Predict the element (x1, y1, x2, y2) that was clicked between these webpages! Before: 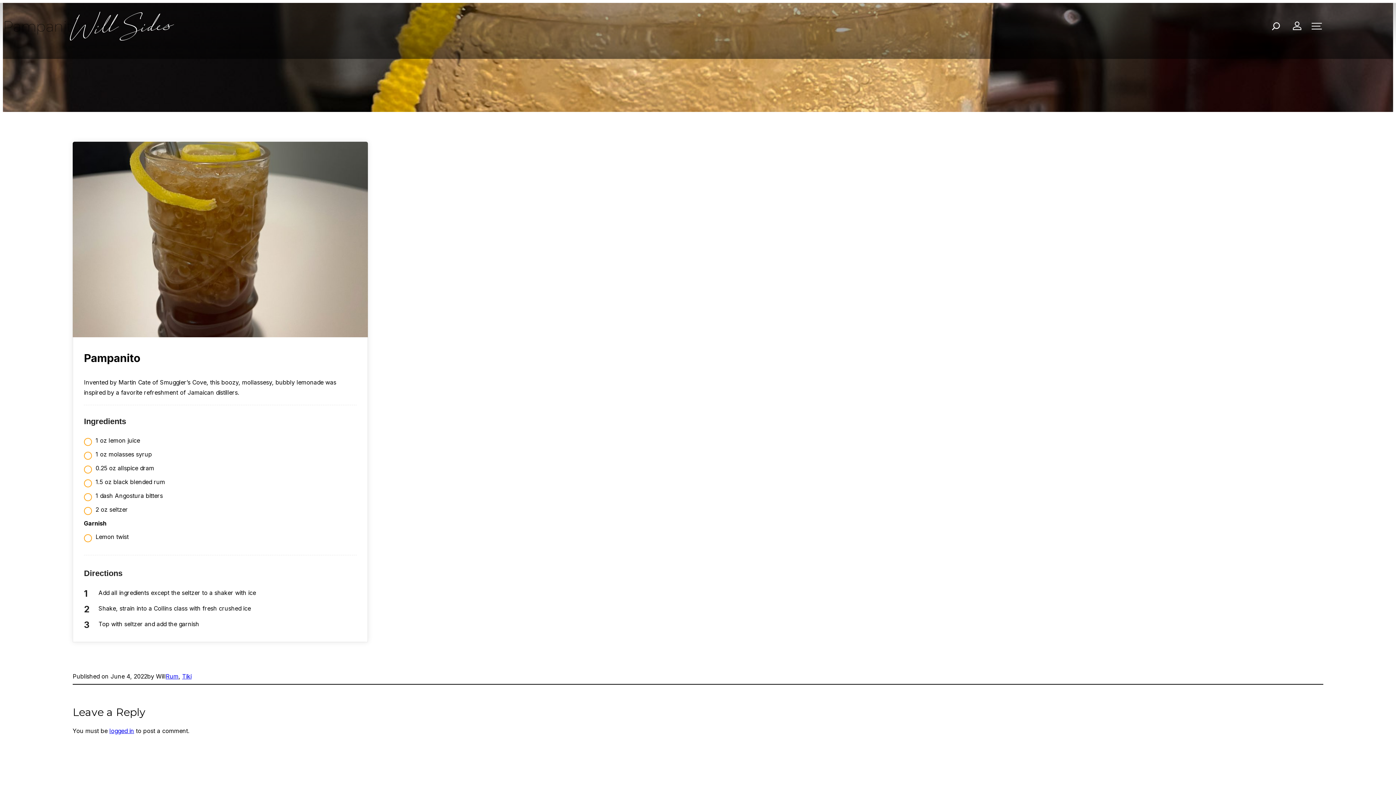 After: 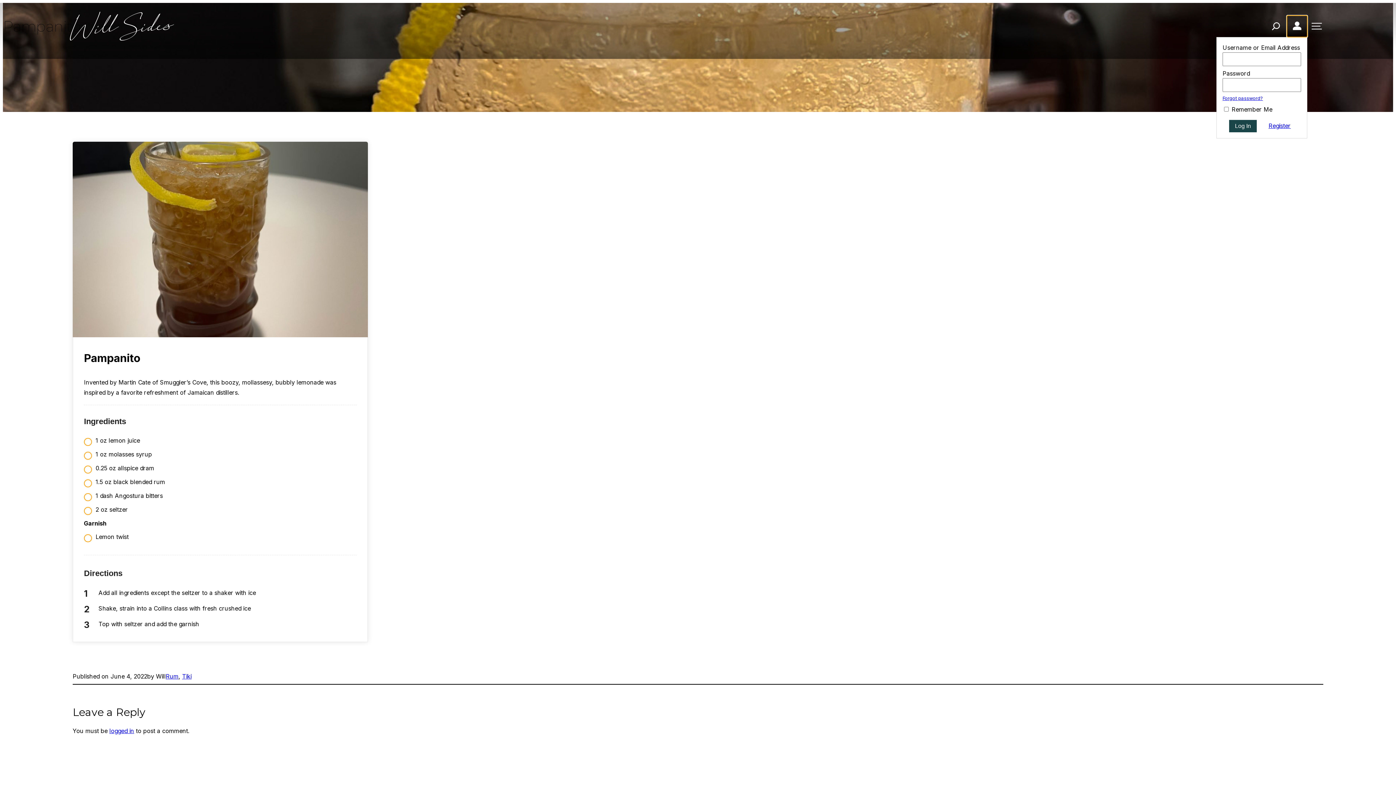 Action: bbox: (1287, 15, 1307, 36)